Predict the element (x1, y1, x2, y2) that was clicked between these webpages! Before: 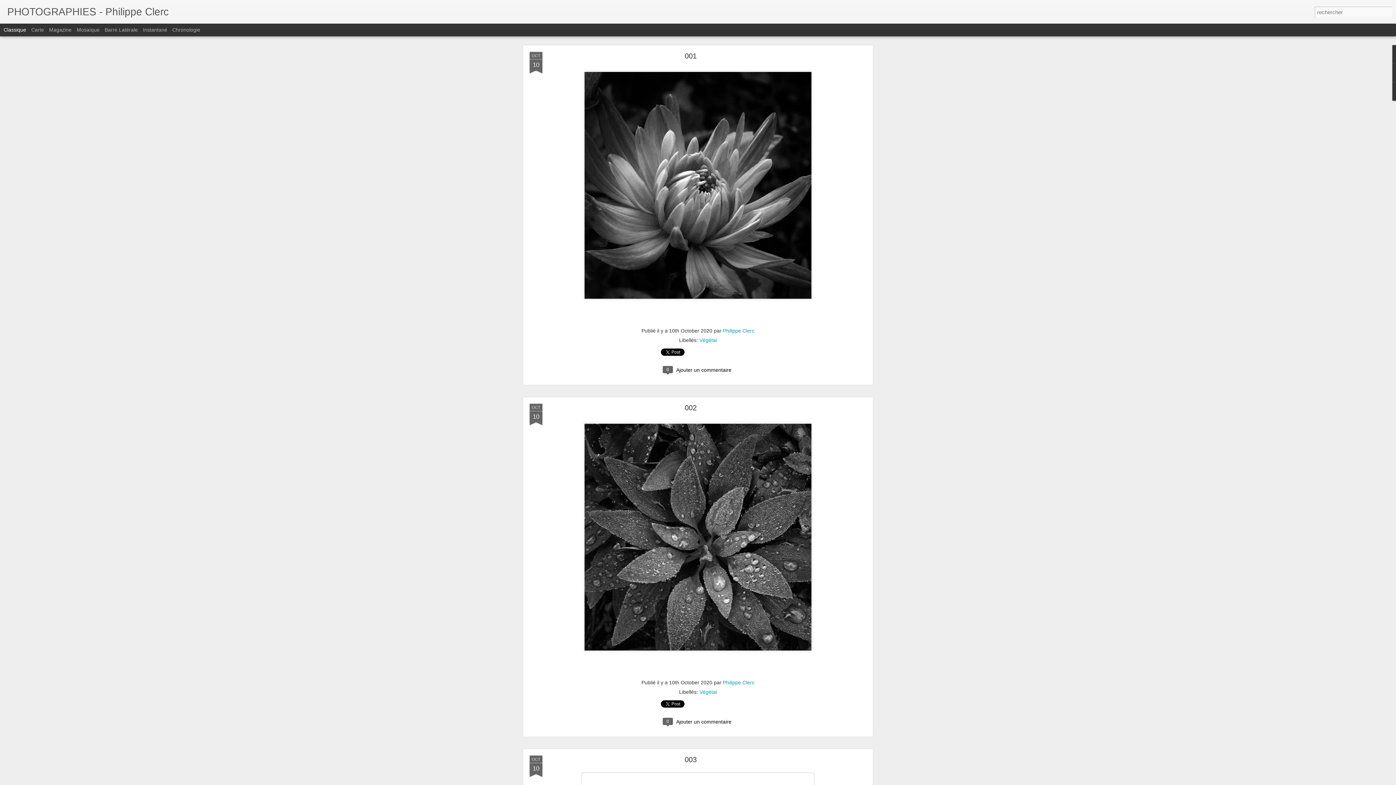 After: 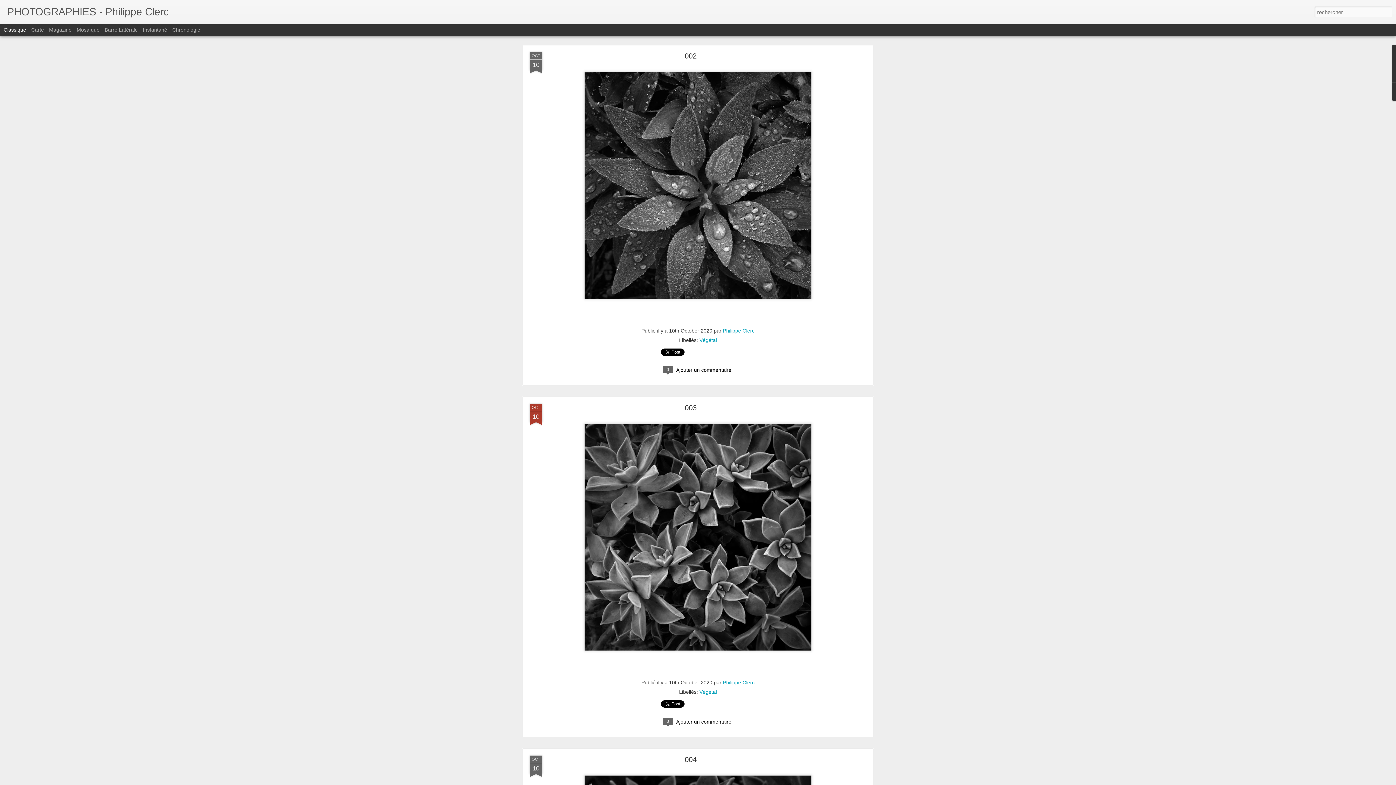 Action: bbox: (529, 404, 542, 426) label: OCT
10